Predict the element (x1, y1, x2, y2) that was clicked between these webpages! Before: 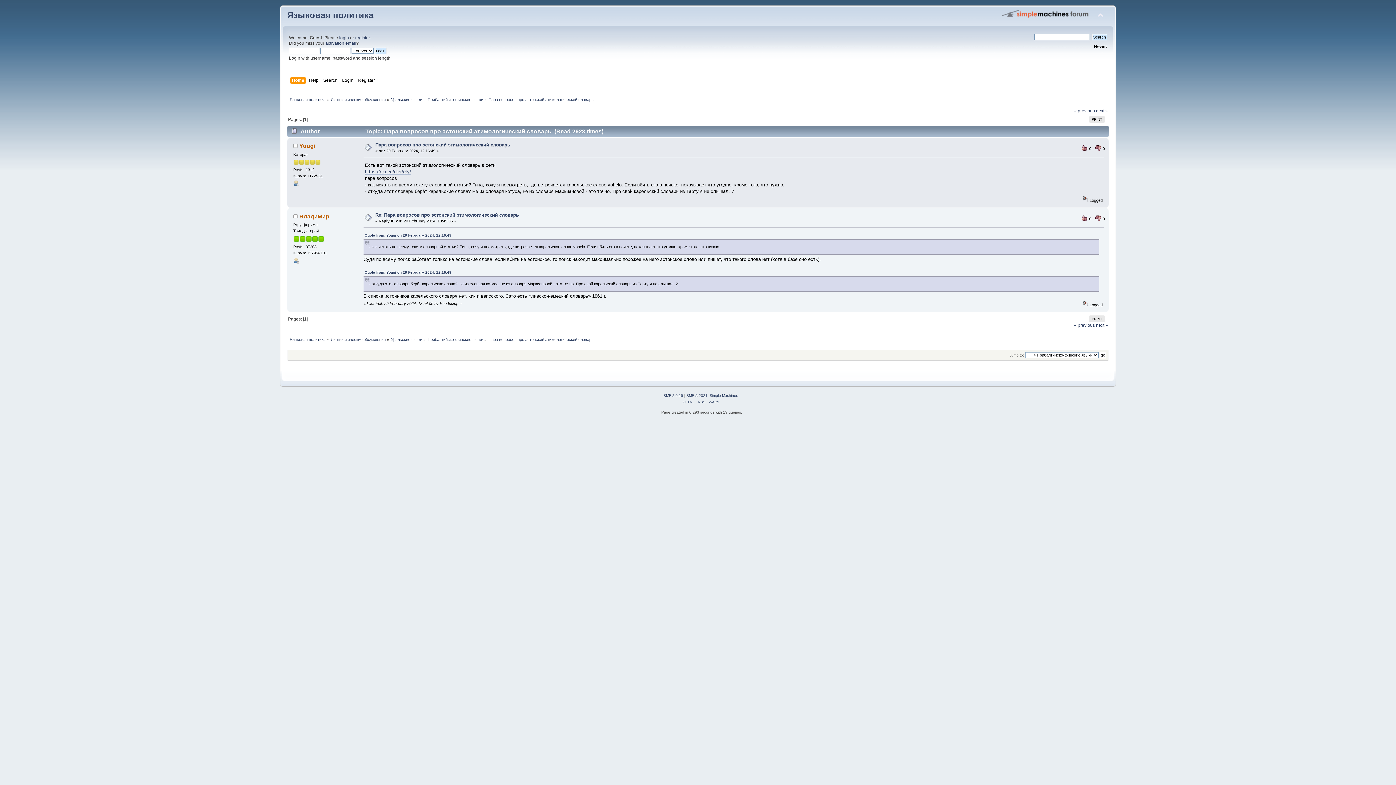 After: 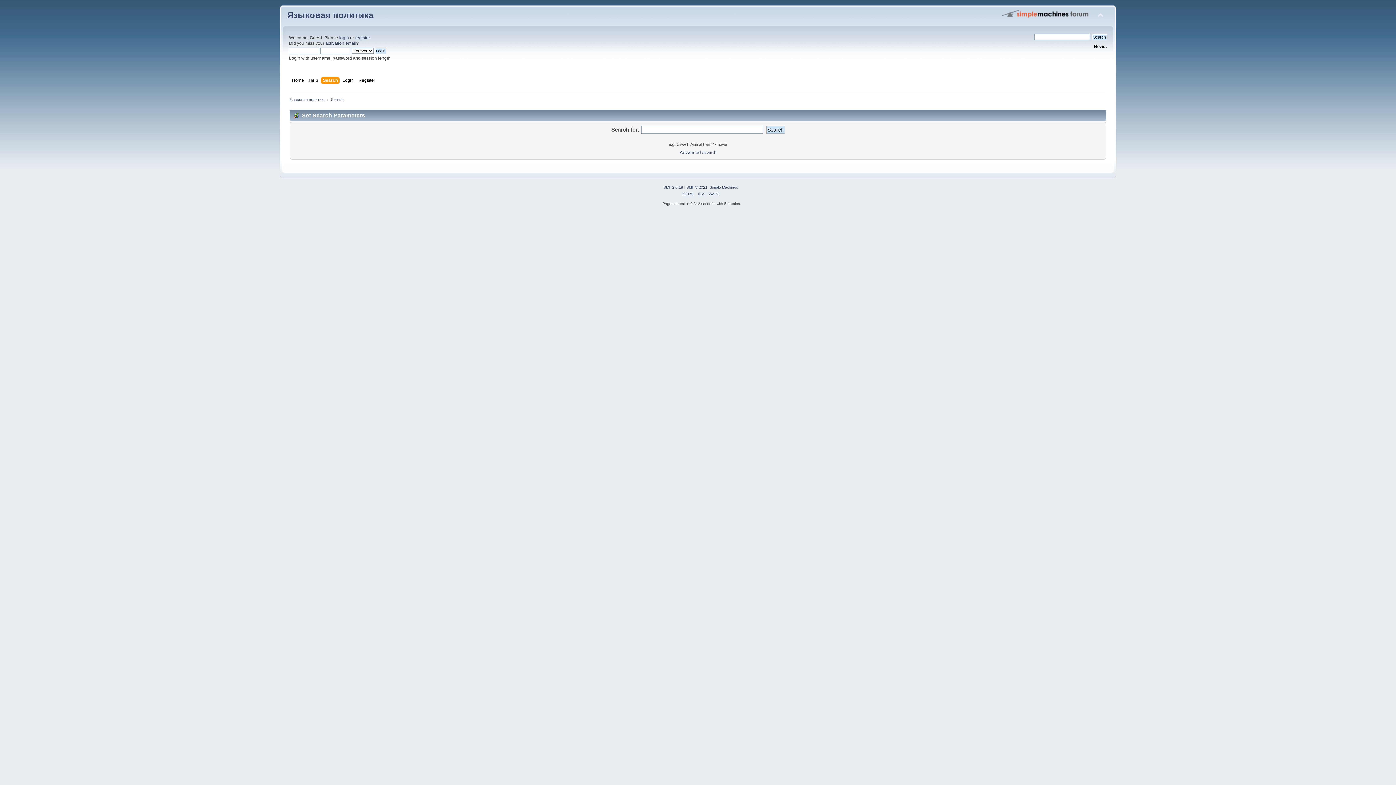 Action: label: Search bbox: (323, 76, 339, 84)